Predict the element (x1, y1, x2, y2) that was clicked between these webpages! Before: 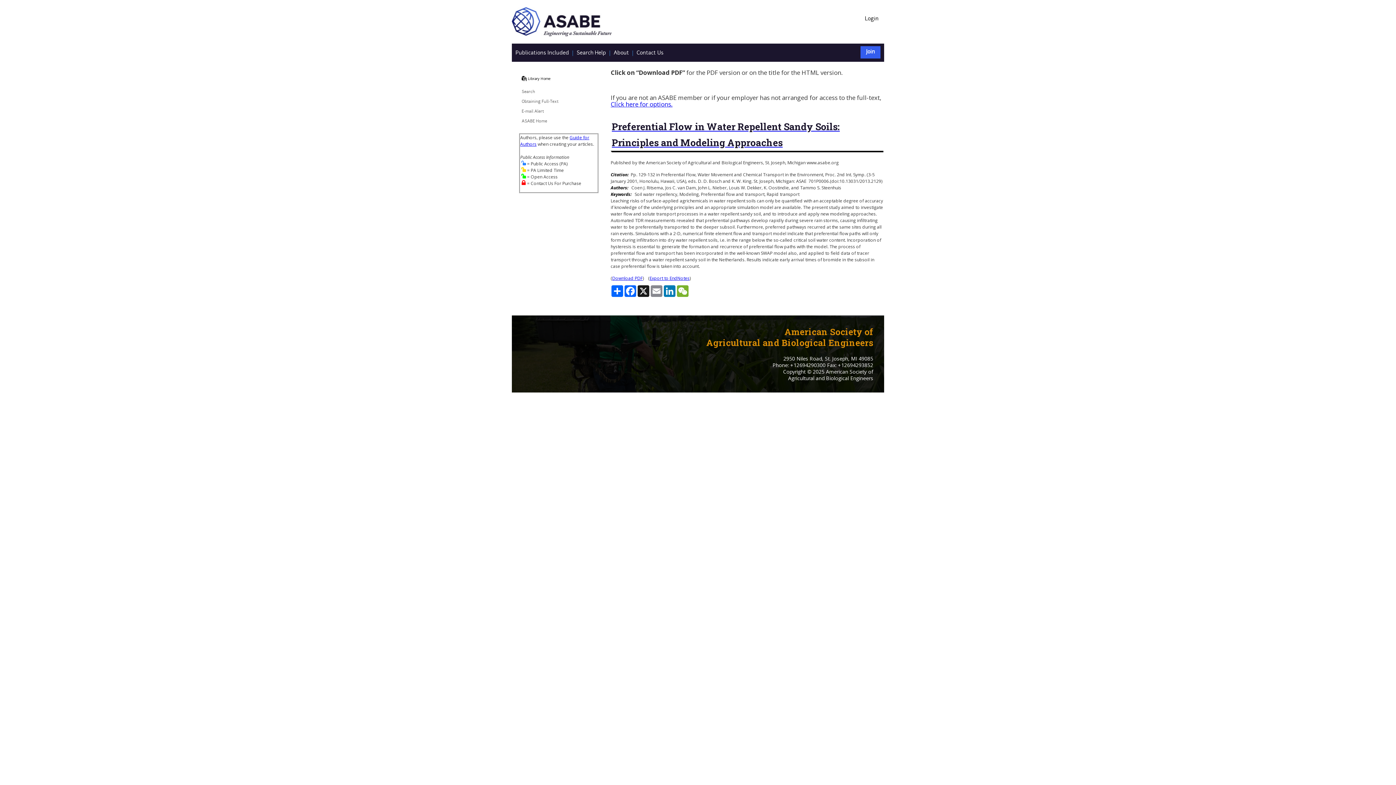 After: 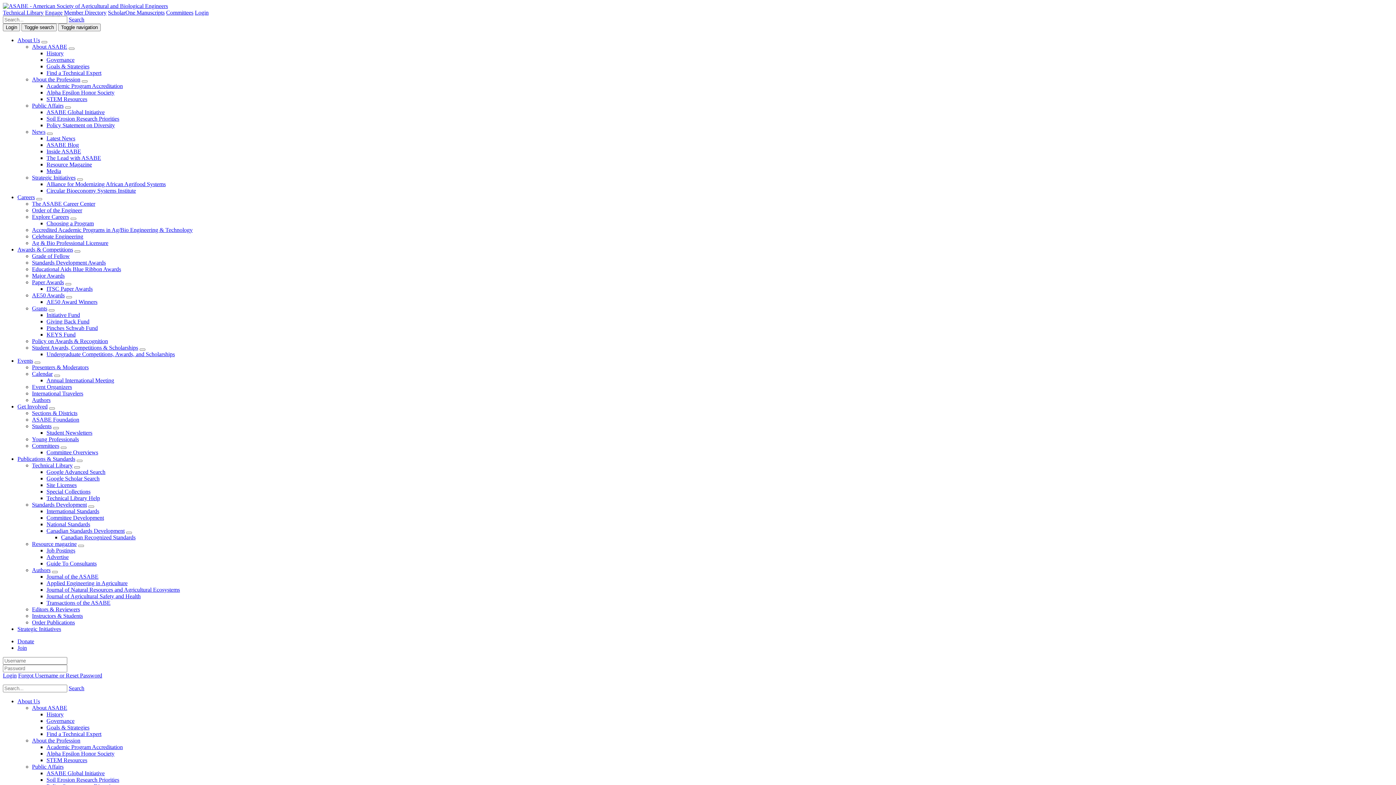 Action: bbox: (521, 119, 547, 123) label: ASABE Home